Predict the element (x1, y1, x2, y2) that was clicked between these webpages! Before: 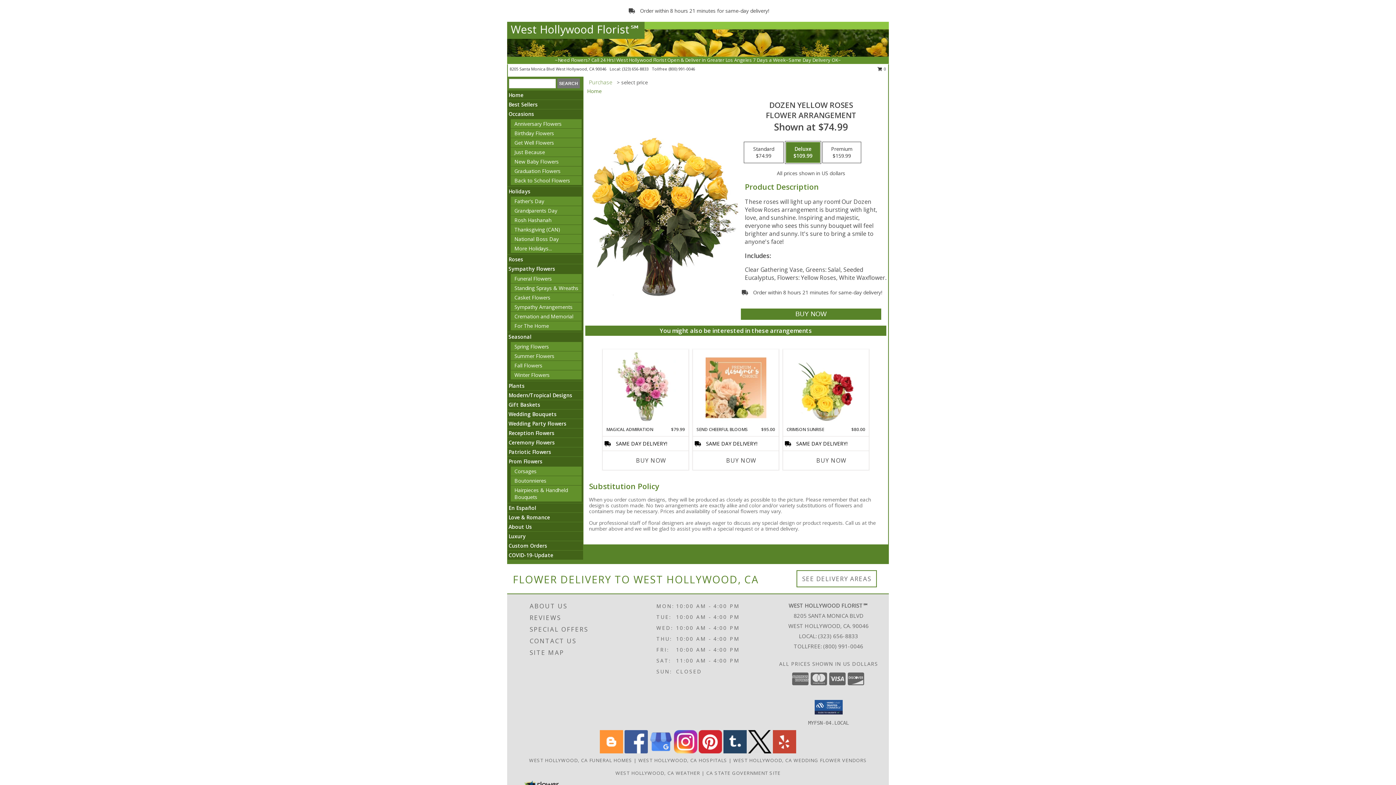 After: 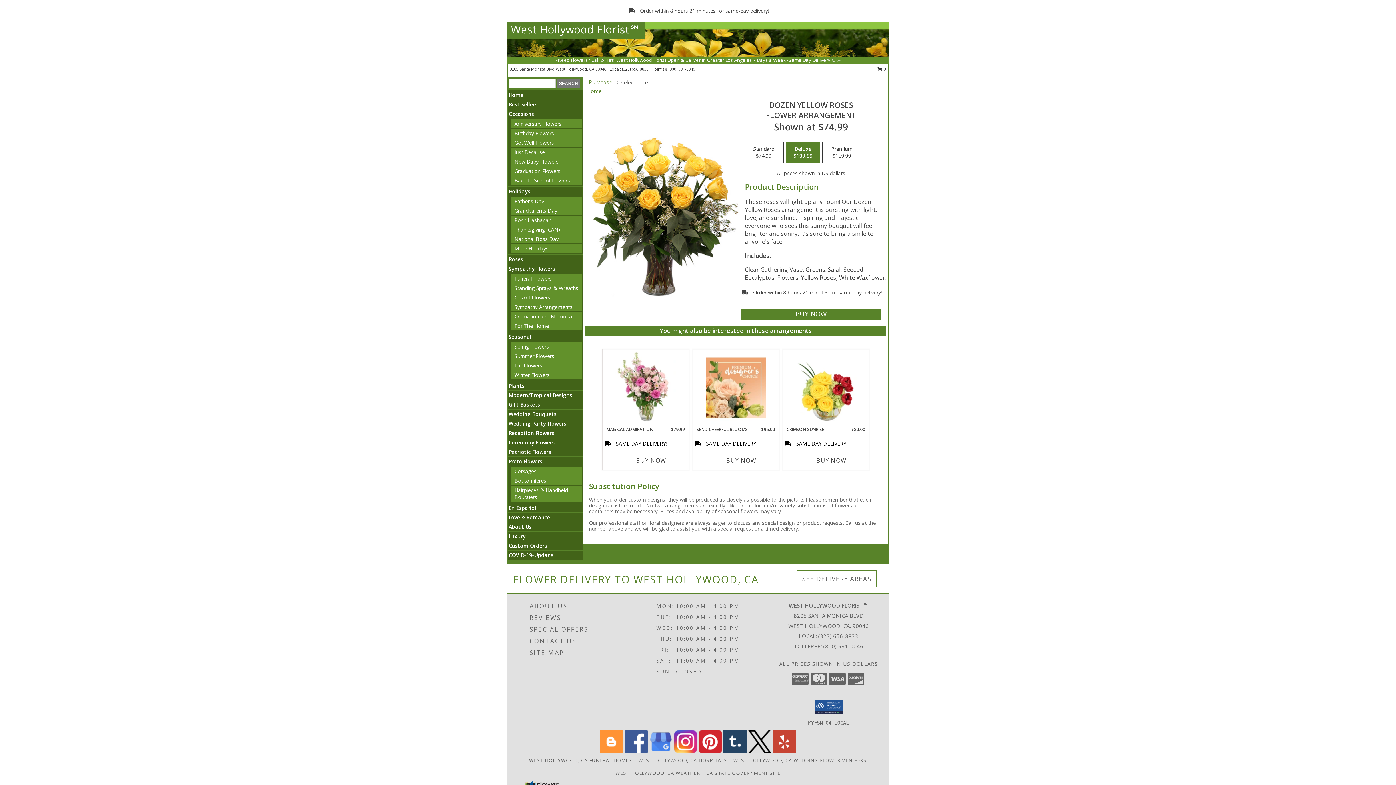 Action: bbox: (668, 66, 695, 71) label: Call tollfree number: +1-800-991-0046